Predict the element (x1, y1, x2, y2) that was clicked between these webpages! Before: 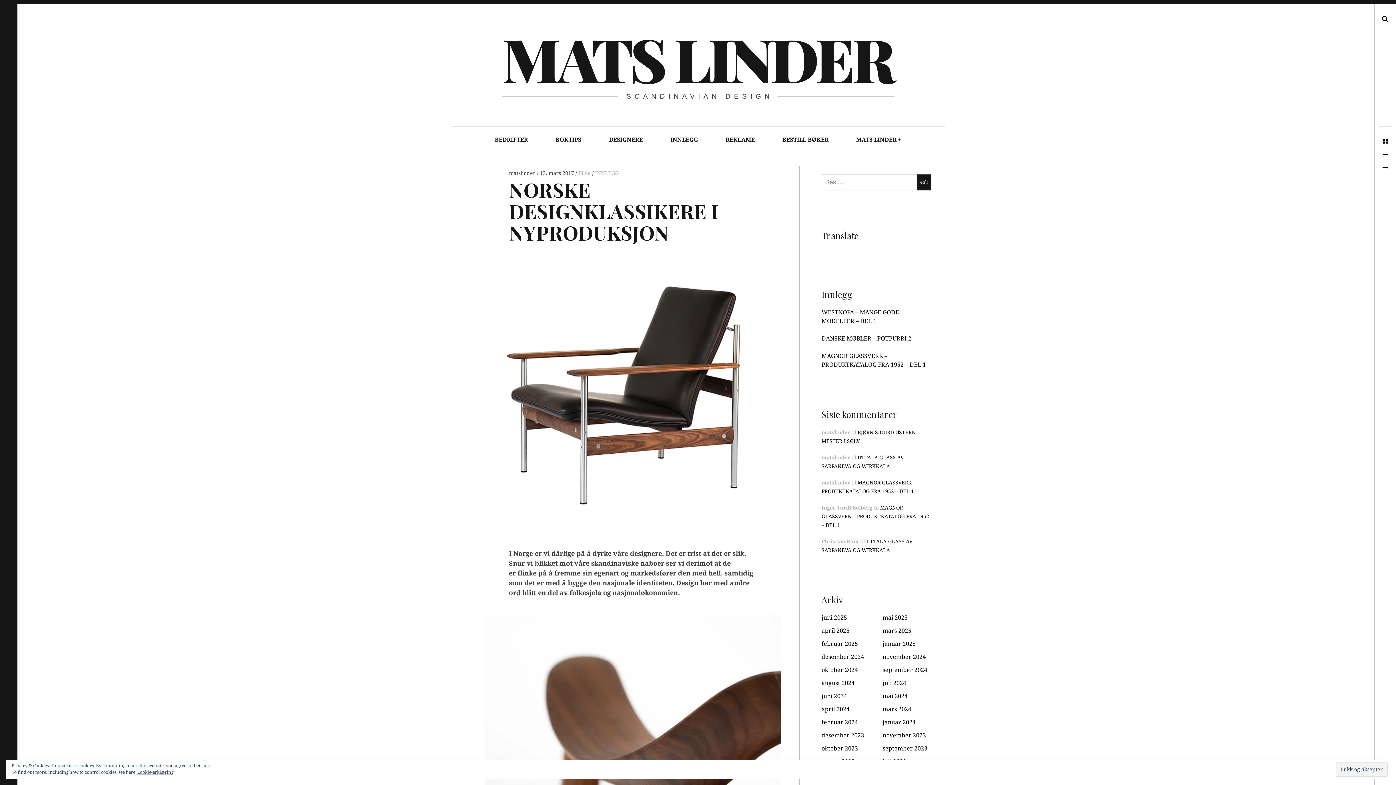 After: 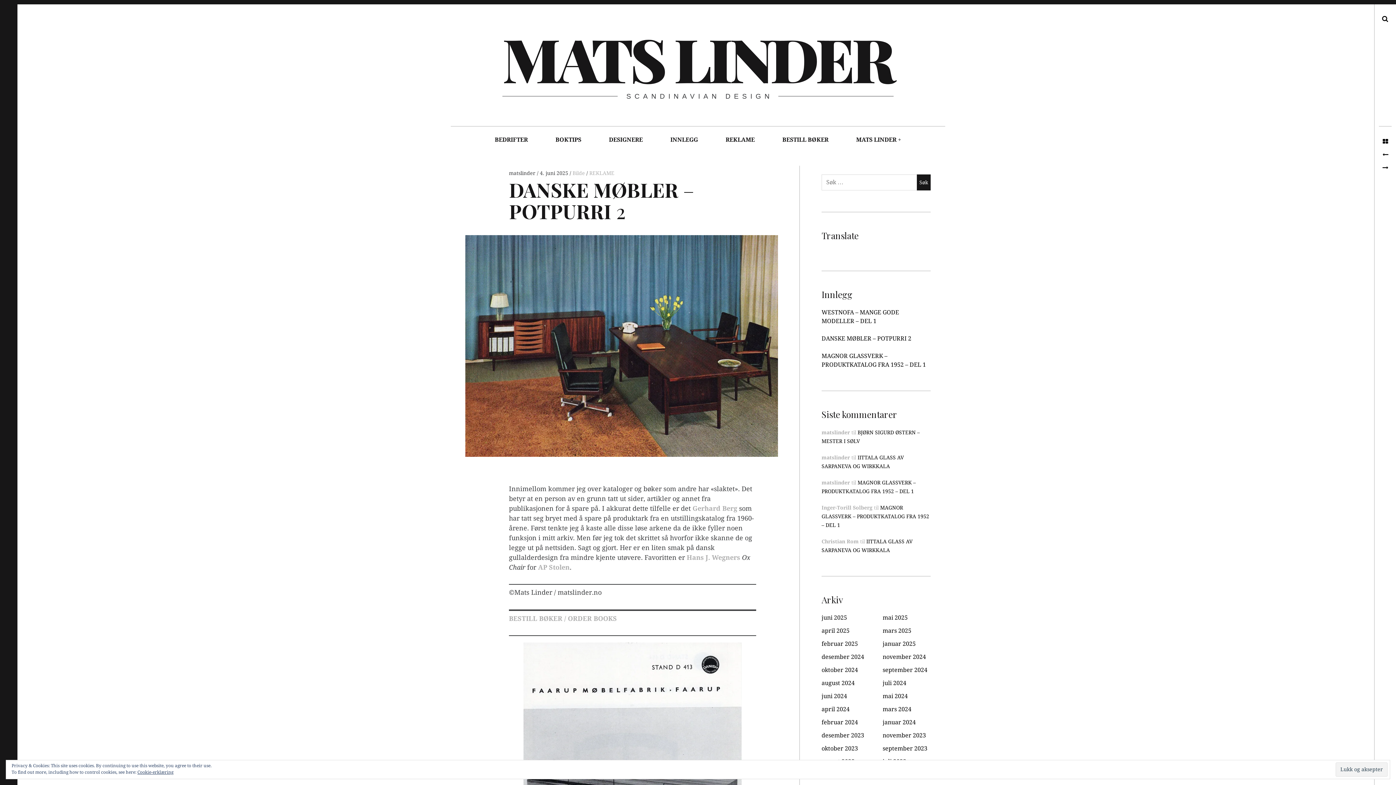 Action: label: DANSKE MØBLER – POTPURRI 2 bbox: (821, 335, 911, 342)